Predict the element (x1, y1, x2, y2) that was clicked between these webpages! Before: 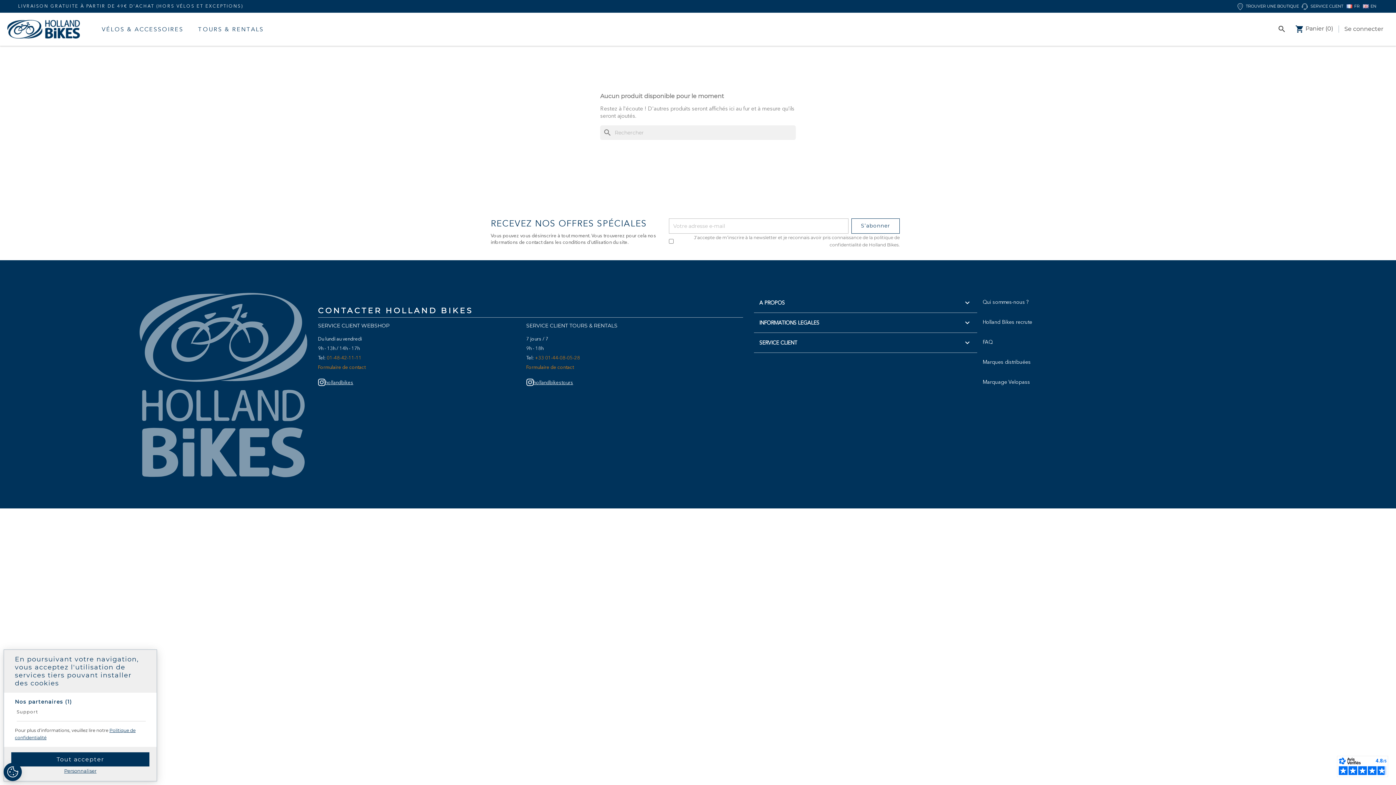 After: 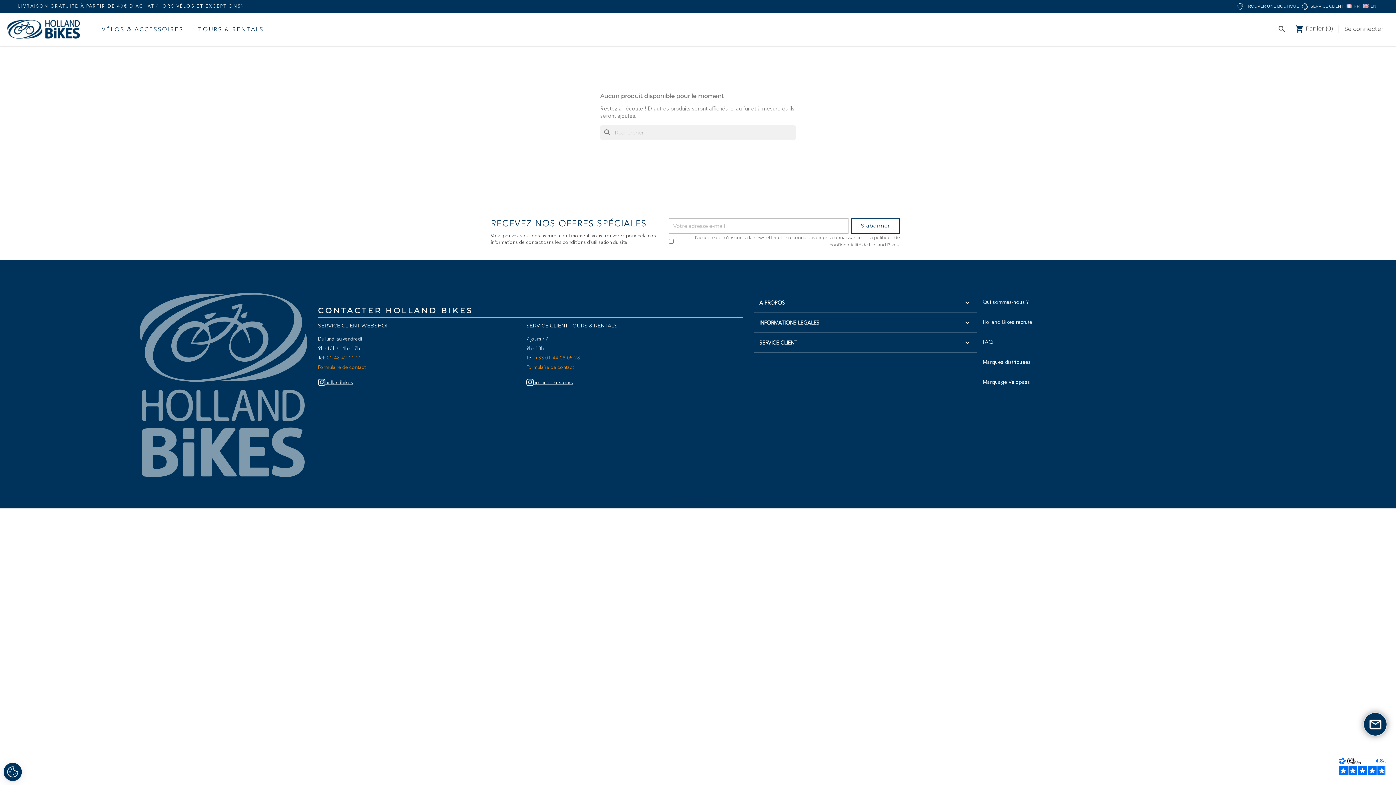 Action: bbox: (1346, 2, 1360, 10) label: FR